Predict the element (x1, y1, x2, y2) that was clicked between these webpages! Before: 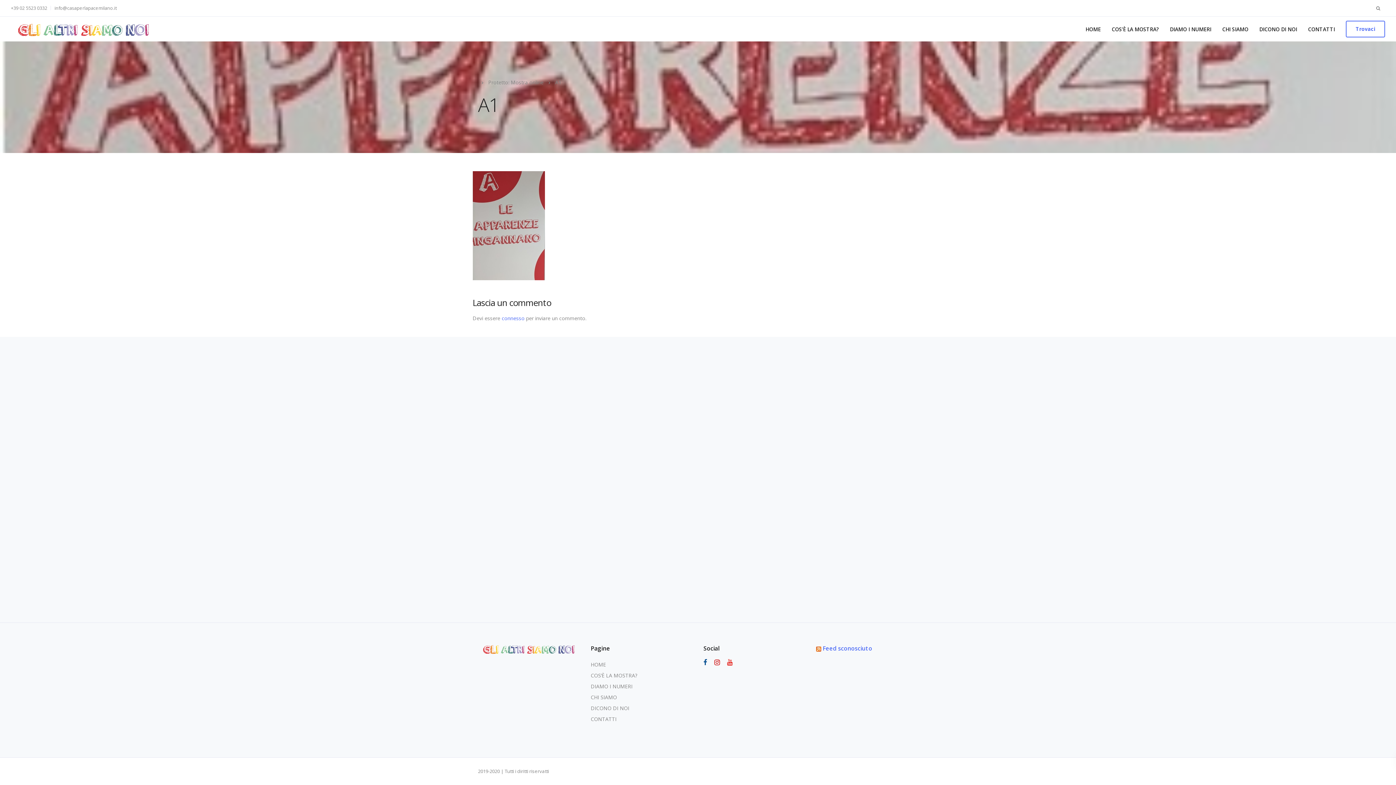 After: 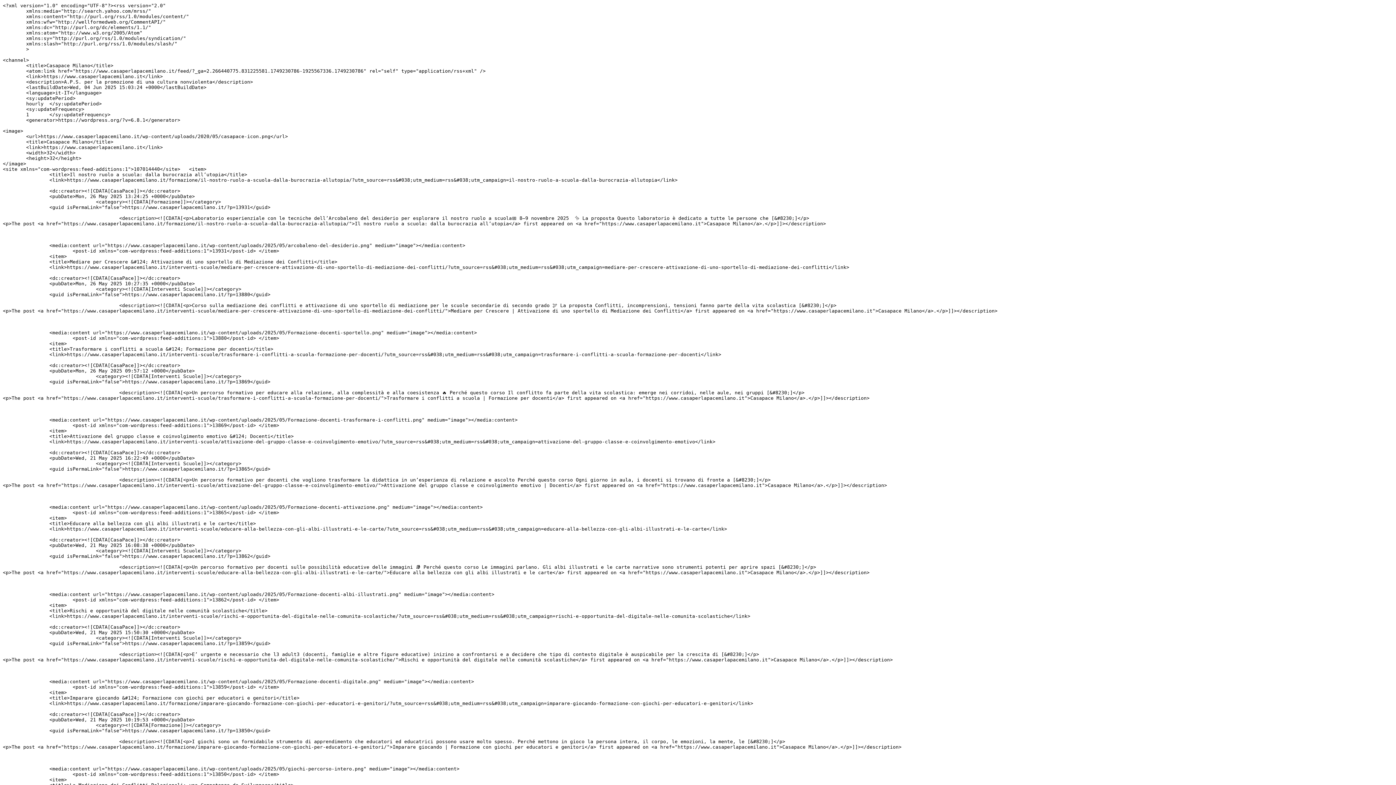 Action: bbox: (816, 644, 821, 652)